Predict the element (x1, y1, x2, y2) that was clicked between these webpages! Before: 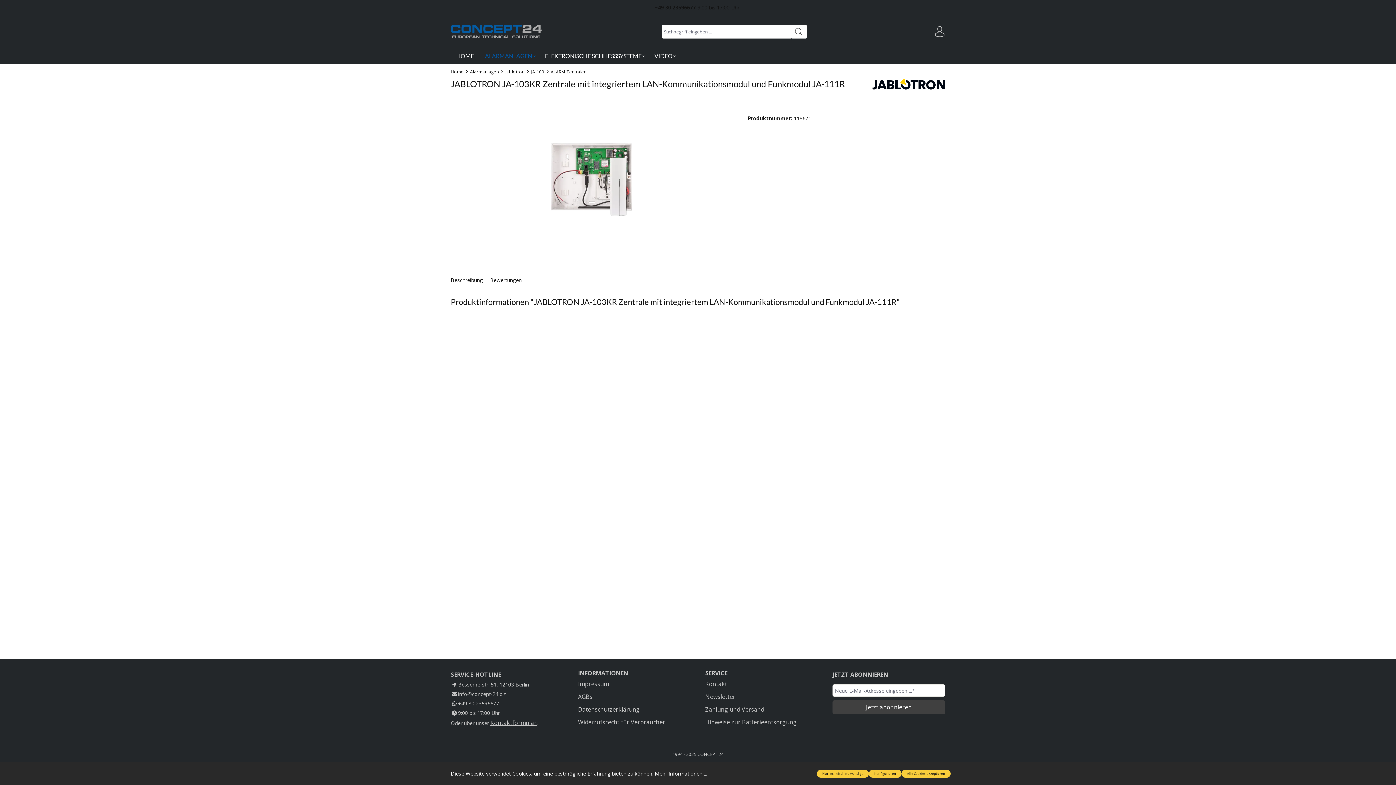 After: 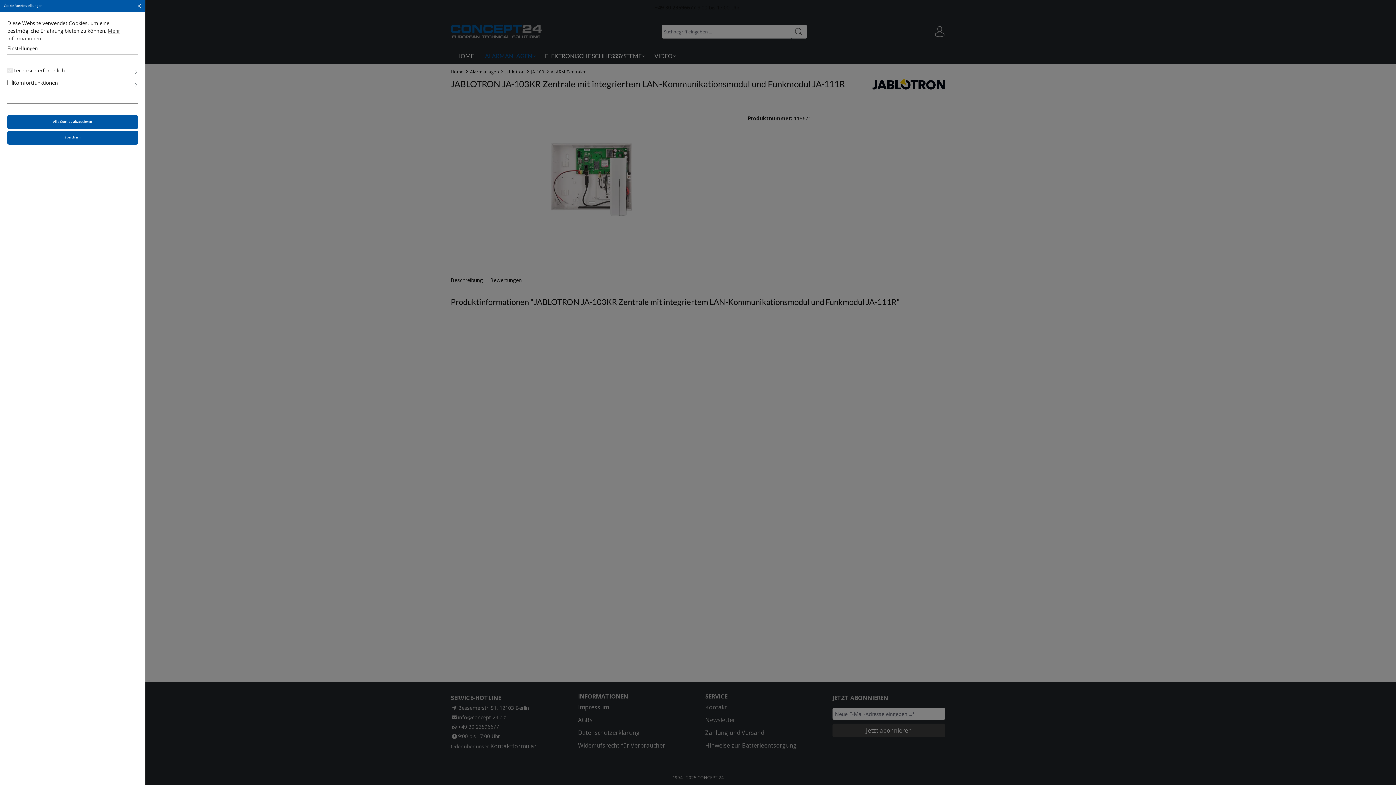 Action: label: Konfigurieren bbox: (869, 770, 901, 778)